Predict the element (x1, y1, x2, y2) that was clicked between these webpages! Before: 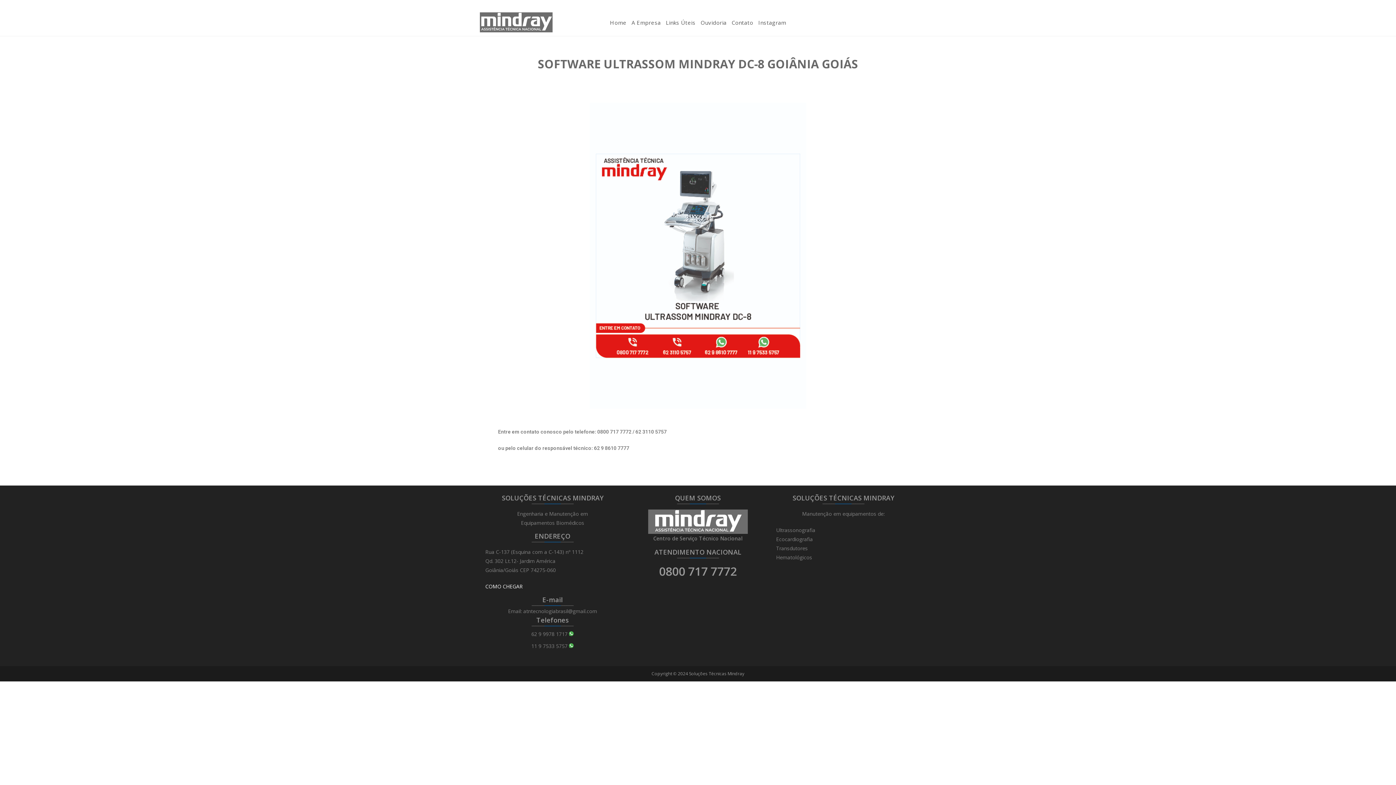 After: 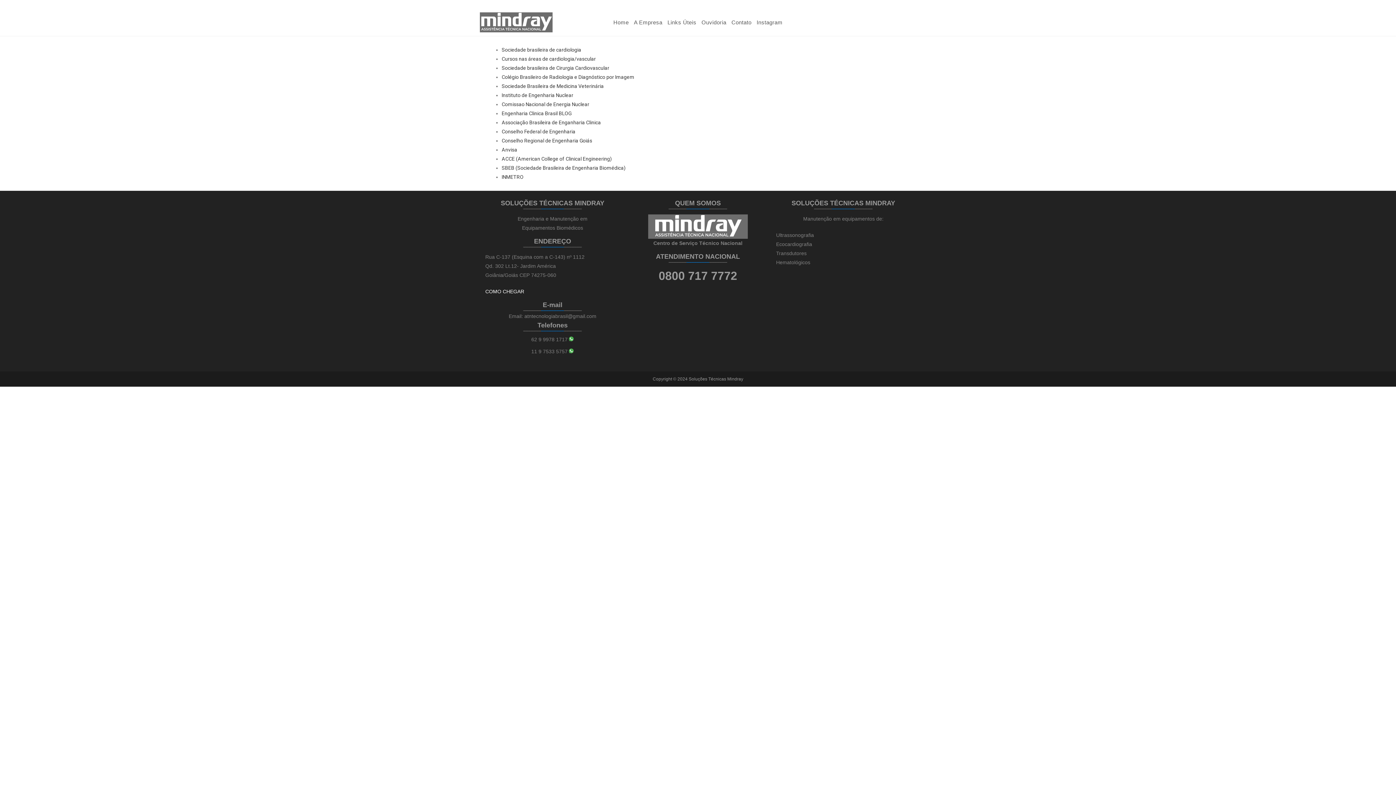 Action: bbox: (663, 9, 698, 36) label: Links Úteis